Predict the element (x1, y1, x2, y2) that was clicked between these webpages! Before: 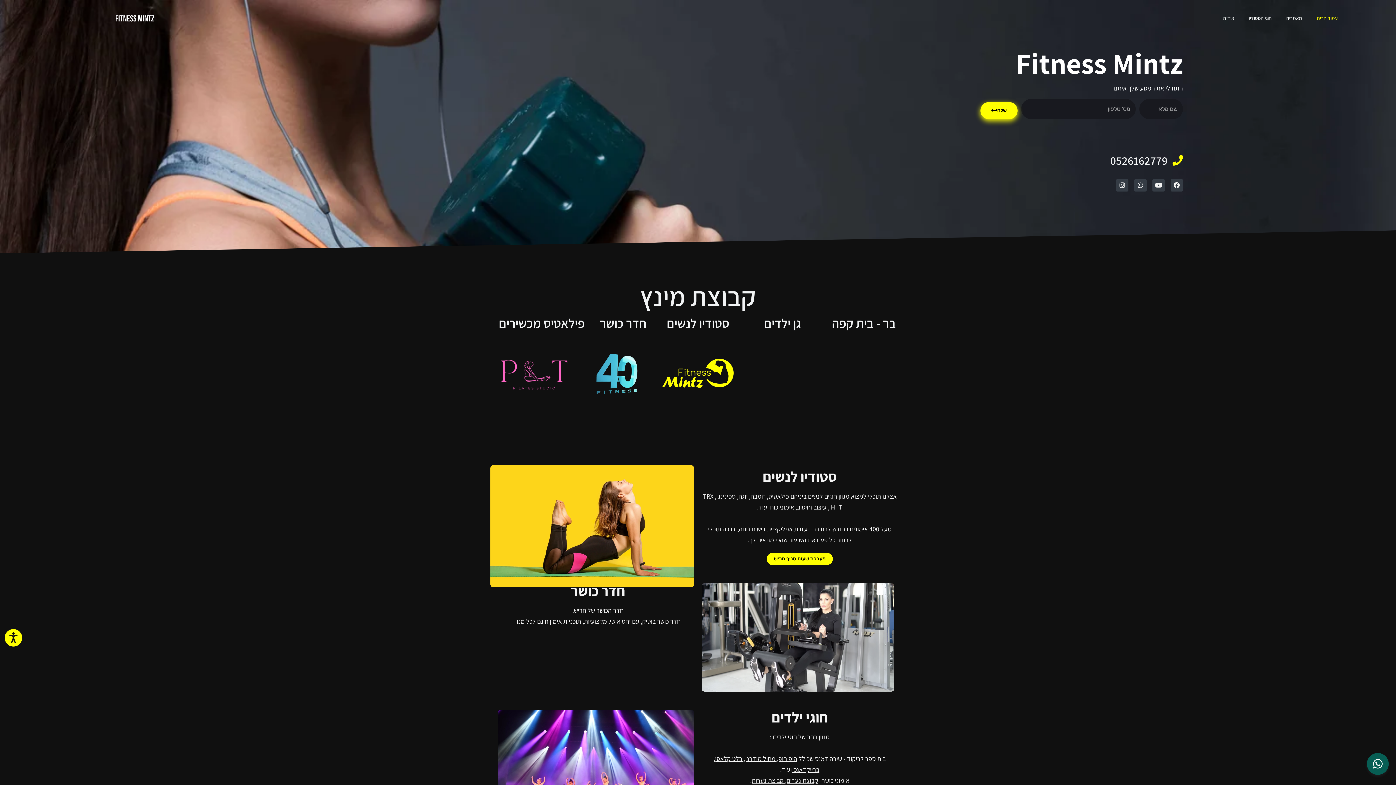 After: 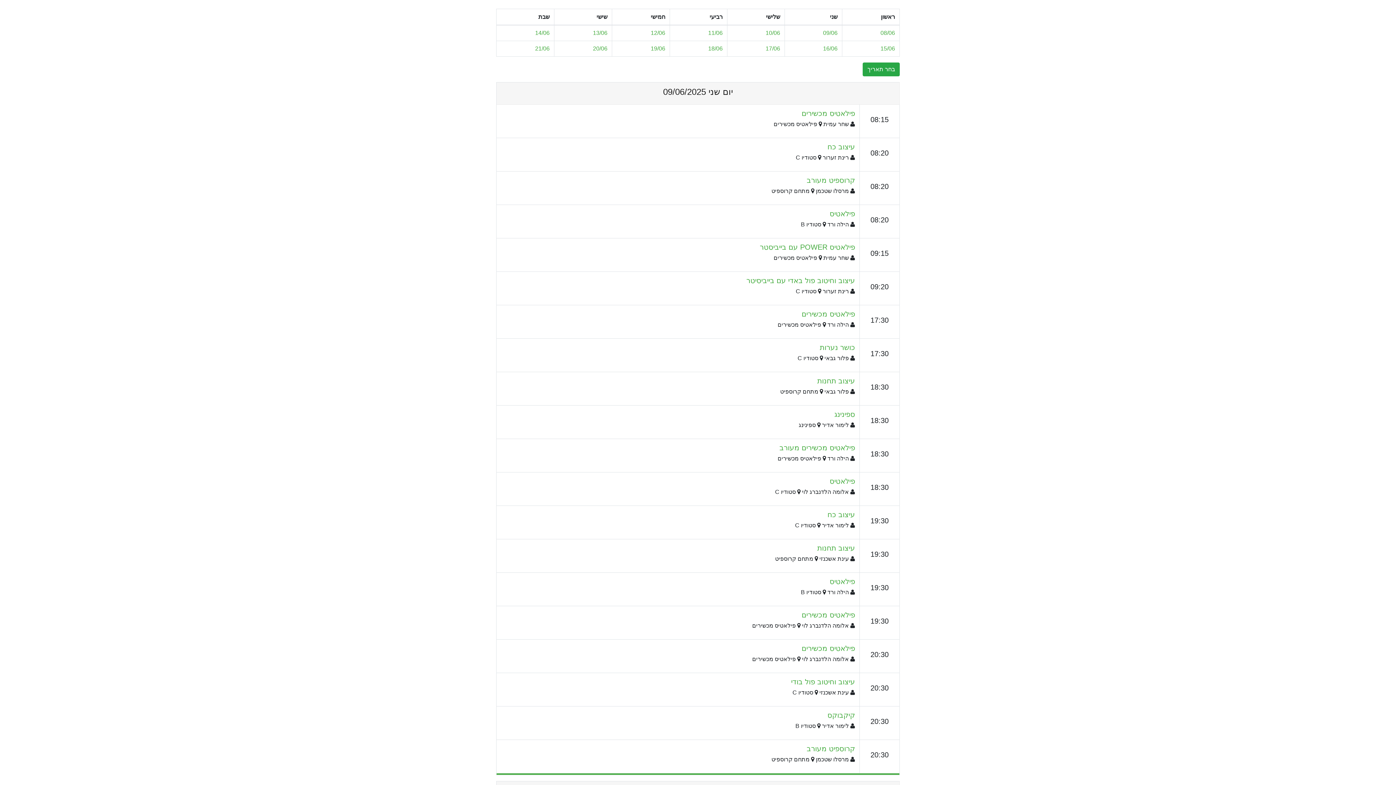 Action: label: מערכת שעות סניף חריש bbox: (766, 553, 833, 565)